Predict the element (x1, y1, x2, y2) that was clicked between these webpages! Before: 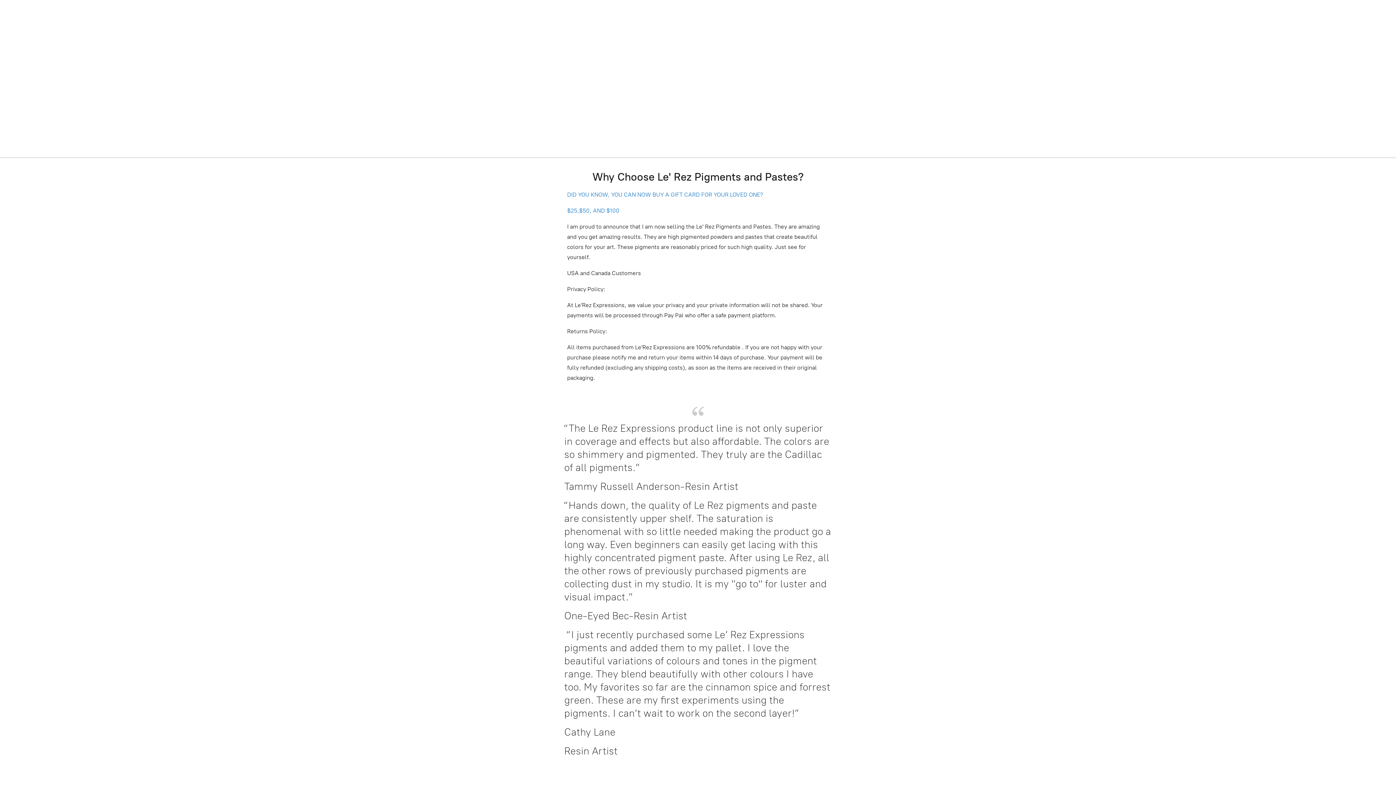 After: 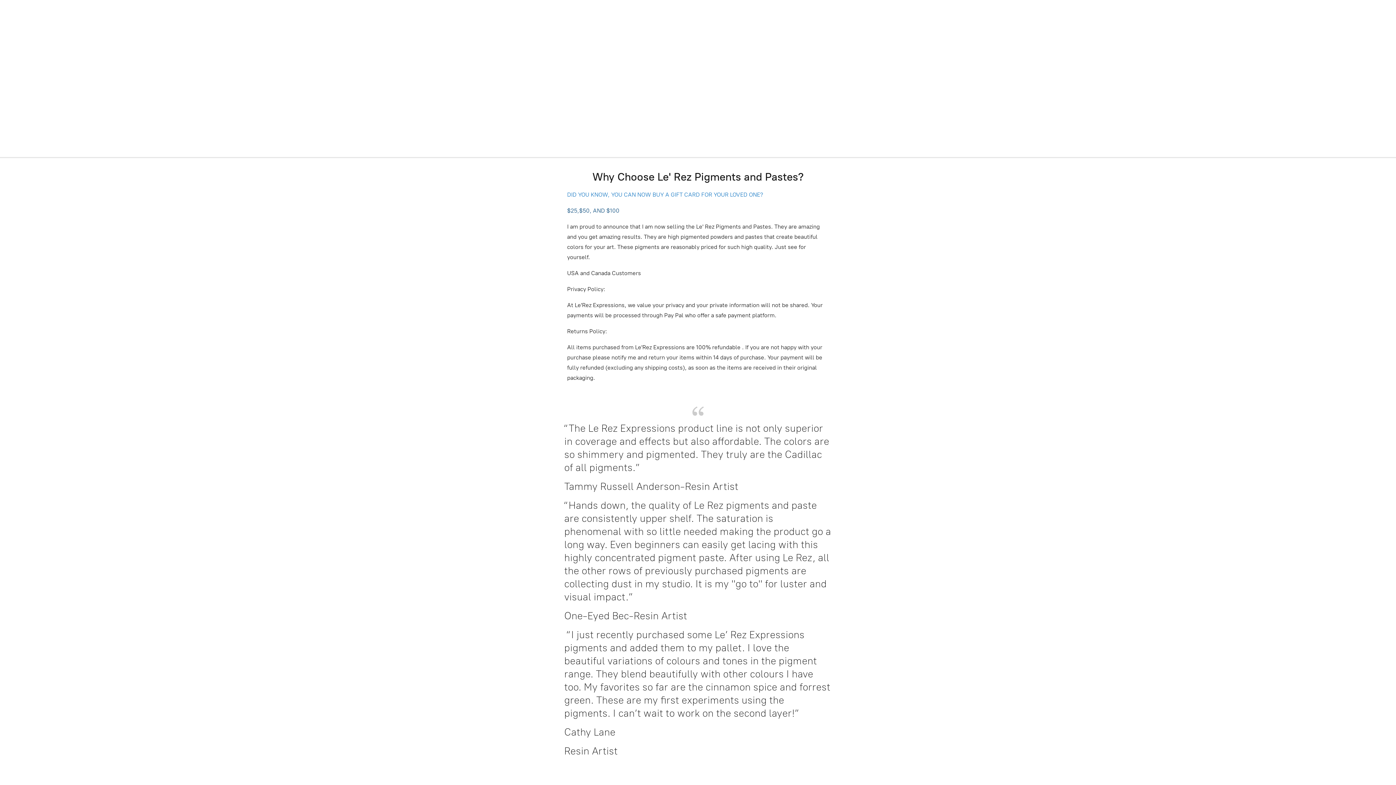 Action: bbox: (567, 207, 619, 214) label: $25,$50, AND $100